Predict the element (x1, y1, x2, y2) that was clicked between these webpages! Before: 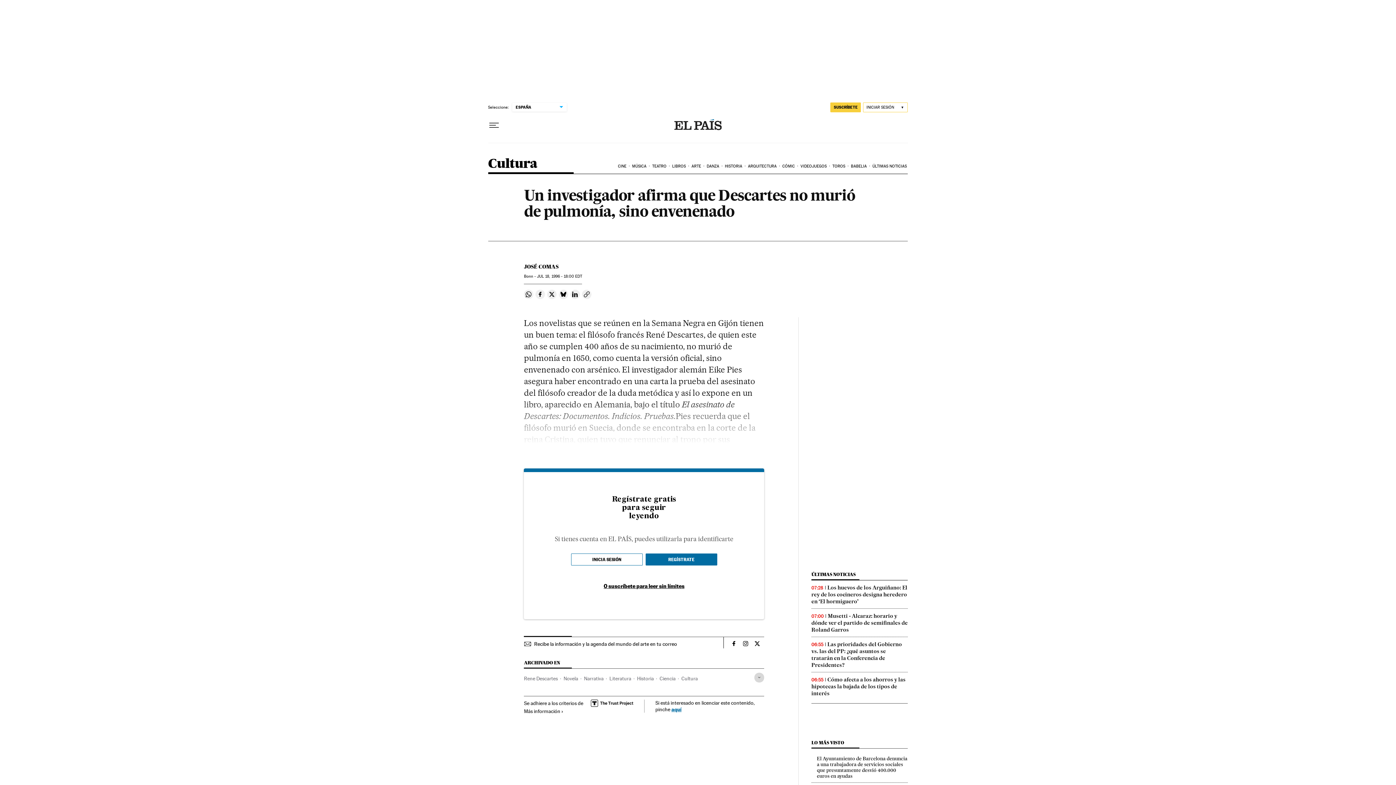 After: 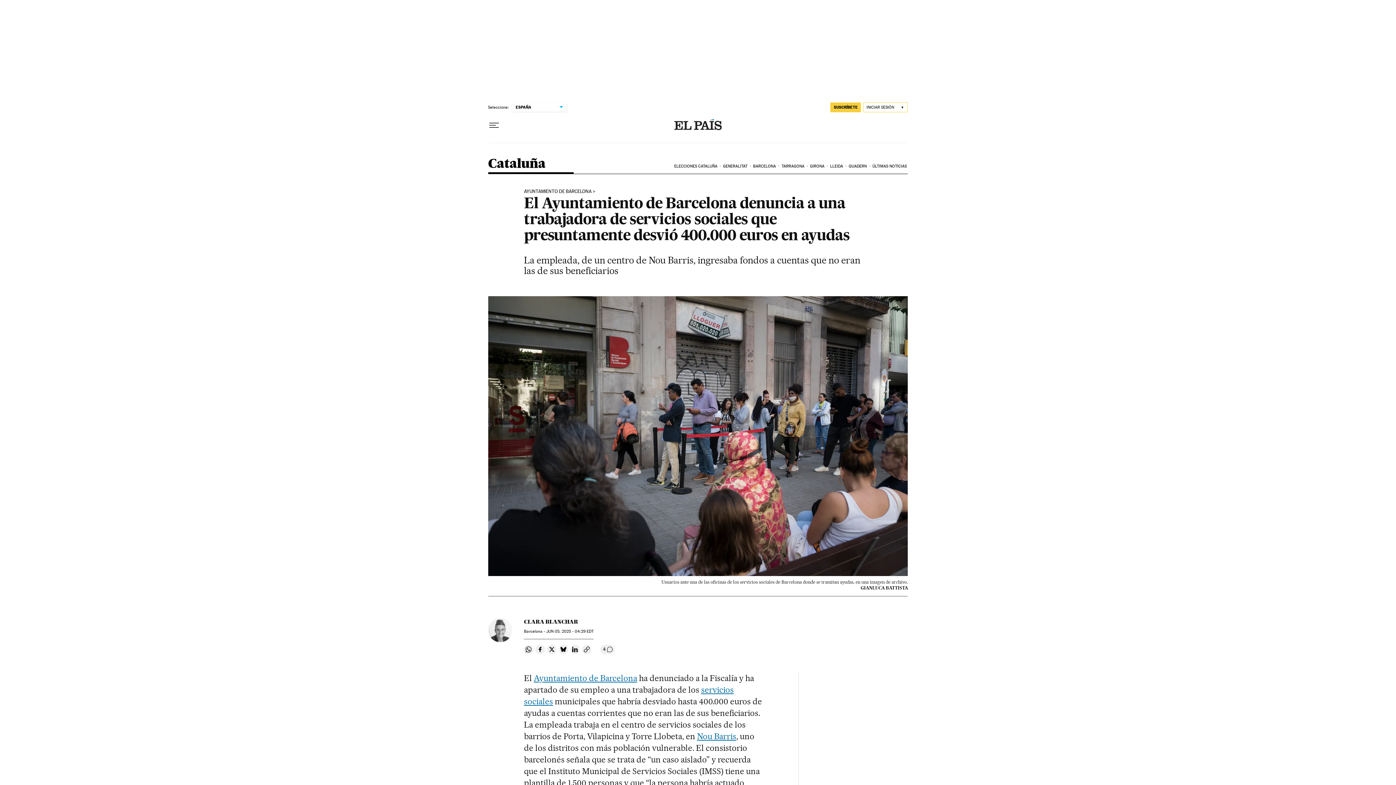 Action: bbox: (817, 756, 907, 779) label: El Ayuntamiento de Barcelona denuncia a una trabajadora de servicios sociales que presuntamente desvió 400.000 euros en ayudas